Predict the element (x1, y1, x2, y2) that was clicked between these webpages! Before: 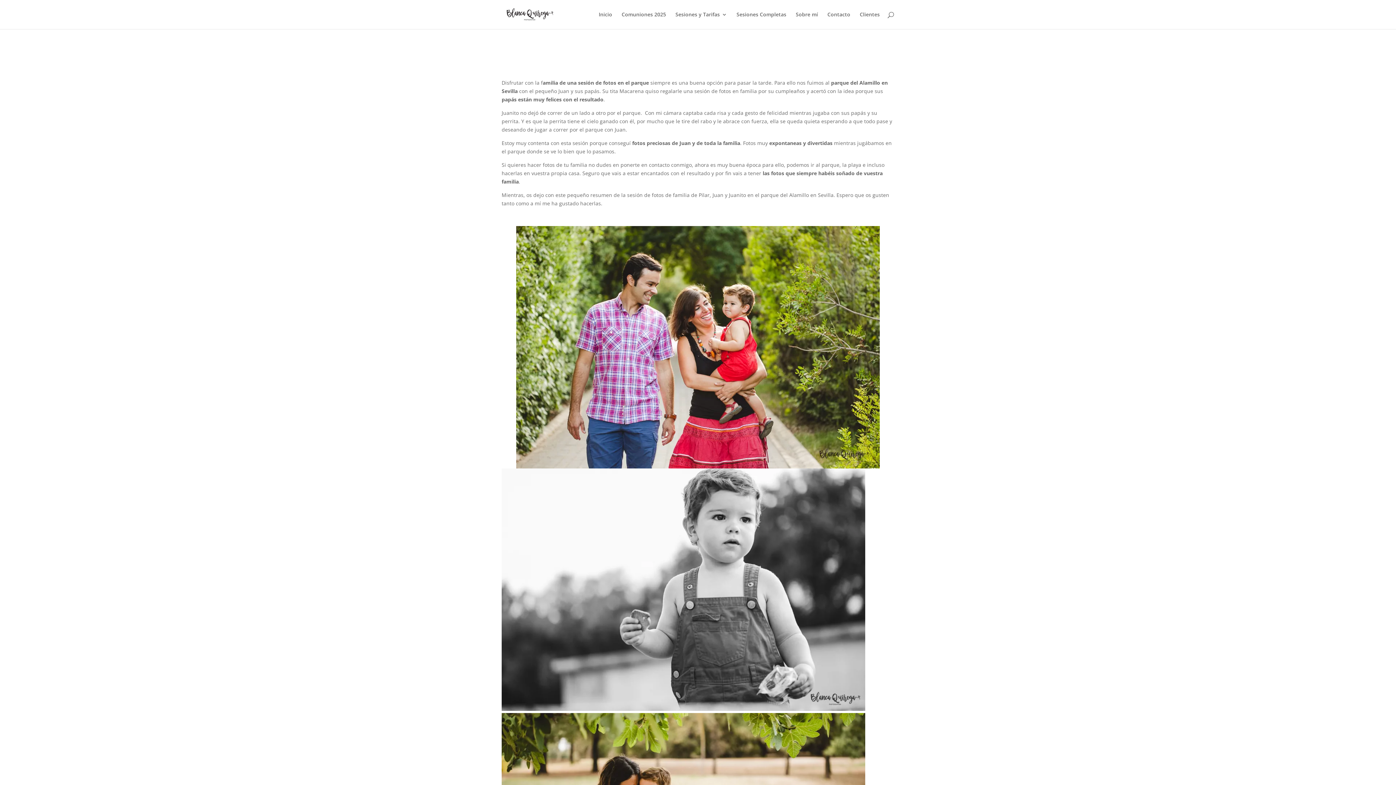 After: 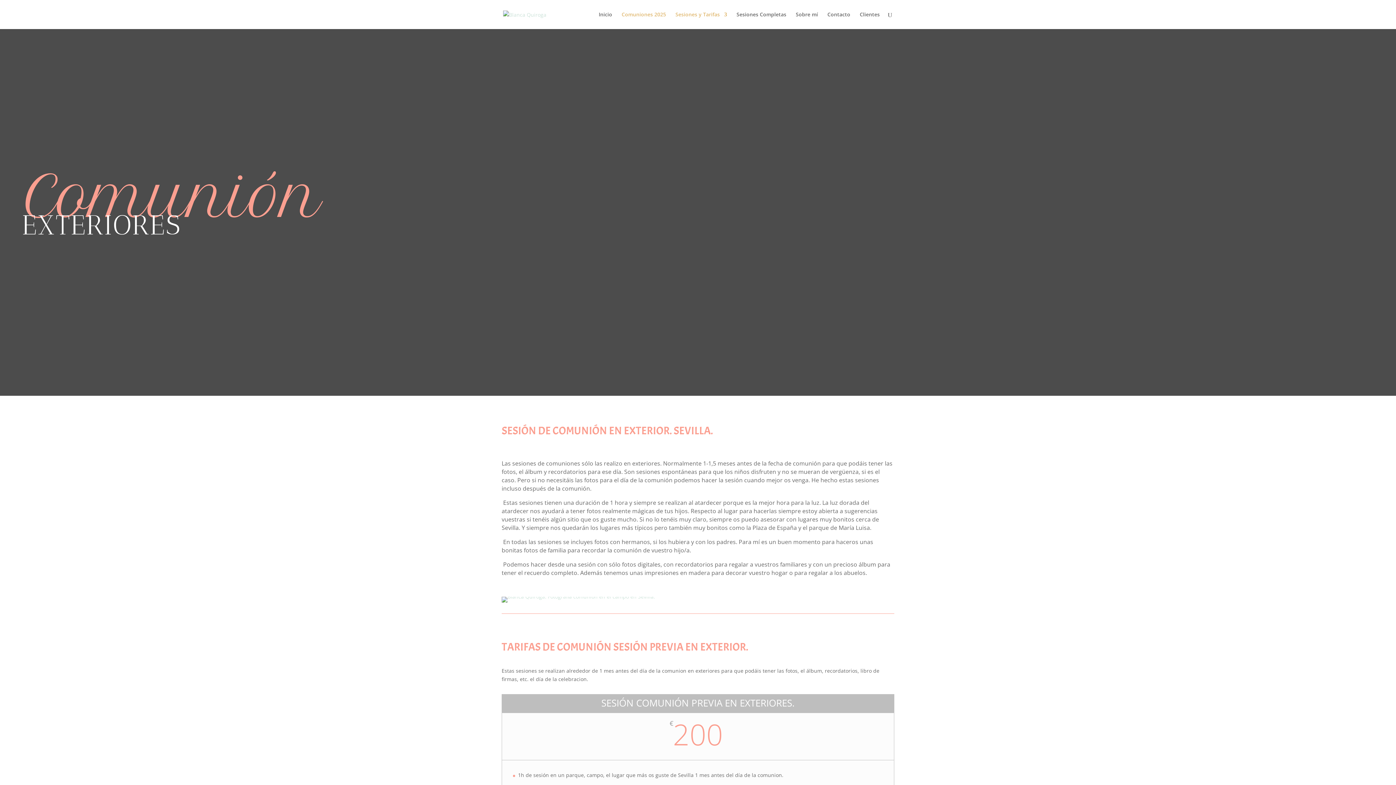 Action: bbox: (621, 12, 666, 29) label: Comuniones 2025